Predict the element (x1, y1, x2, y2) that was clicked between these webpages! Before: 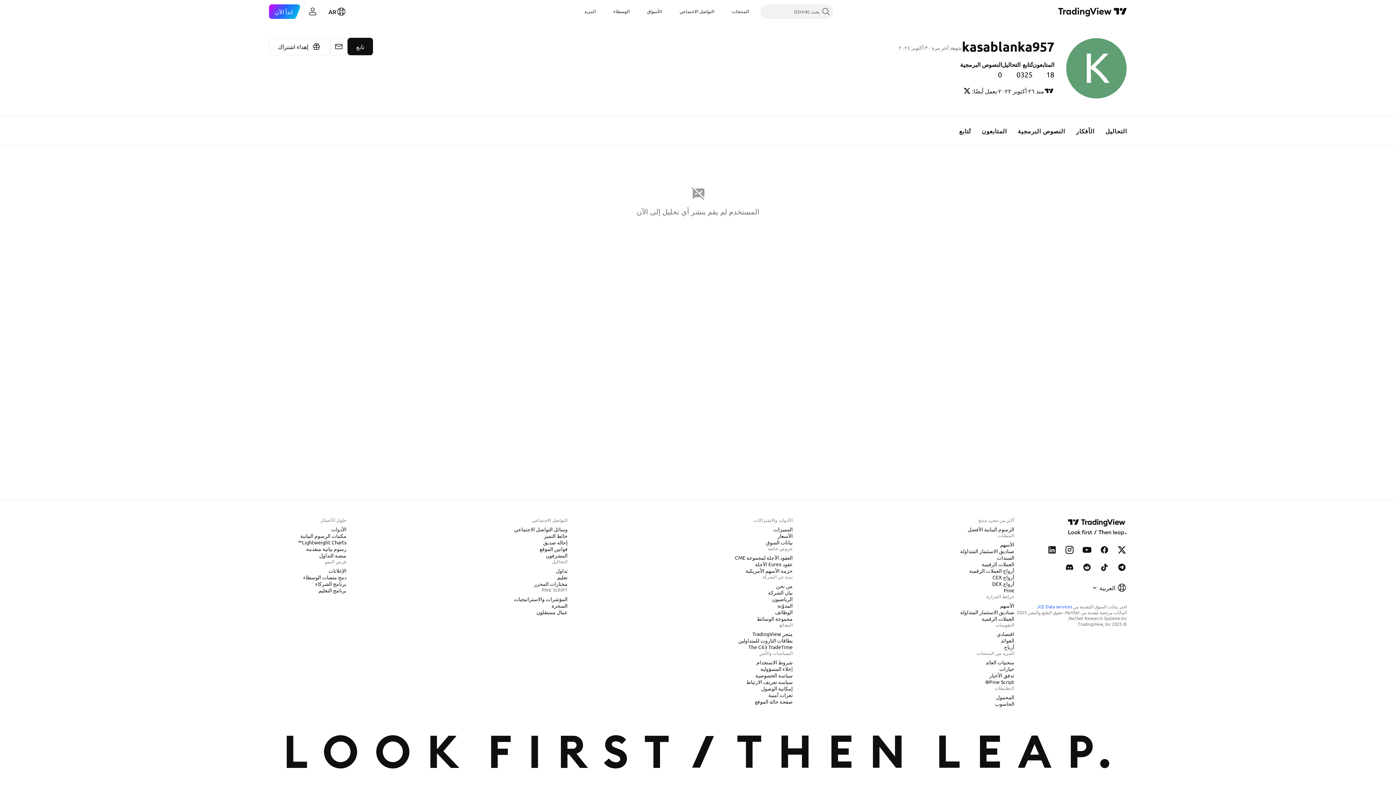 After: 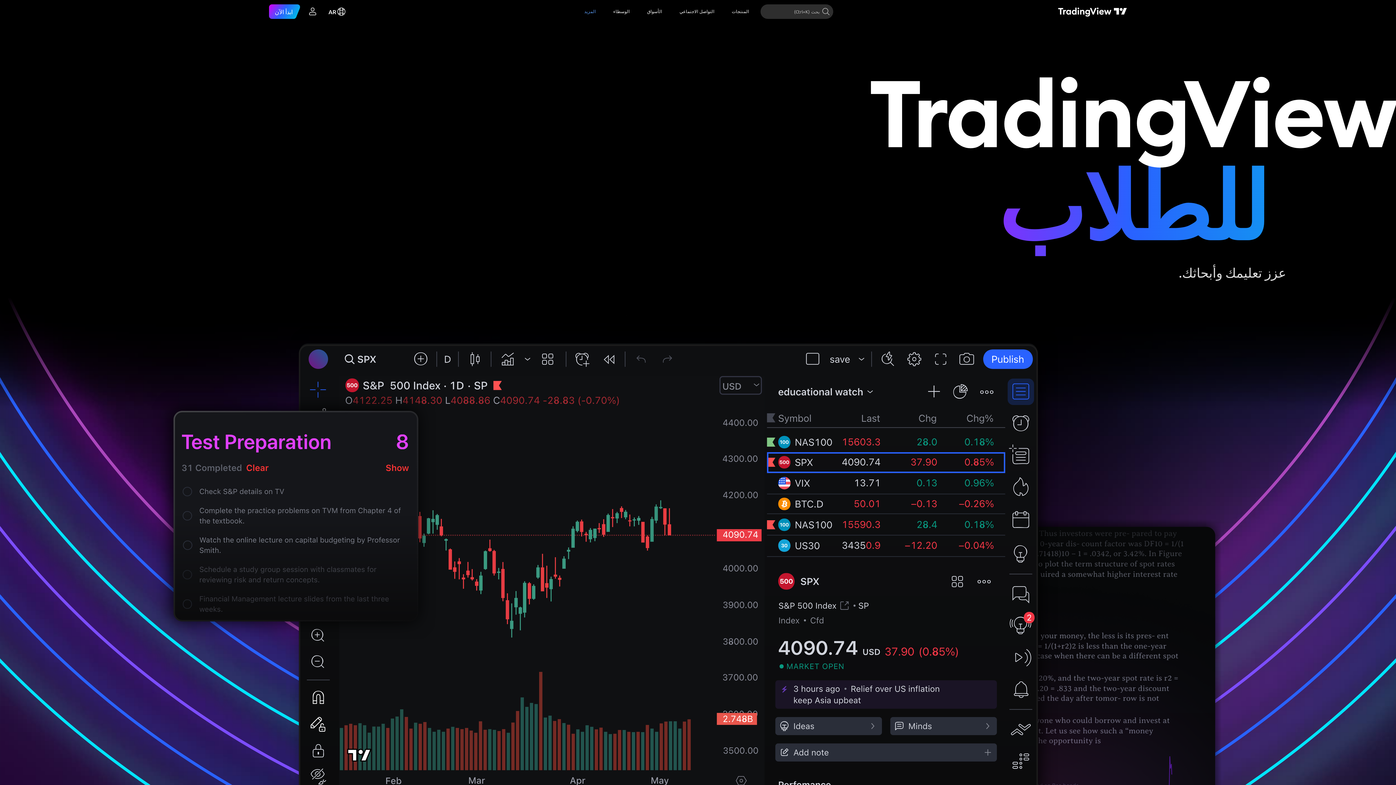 Action: label: برنامج التعليم bbox: (315, 587, 349, 594)